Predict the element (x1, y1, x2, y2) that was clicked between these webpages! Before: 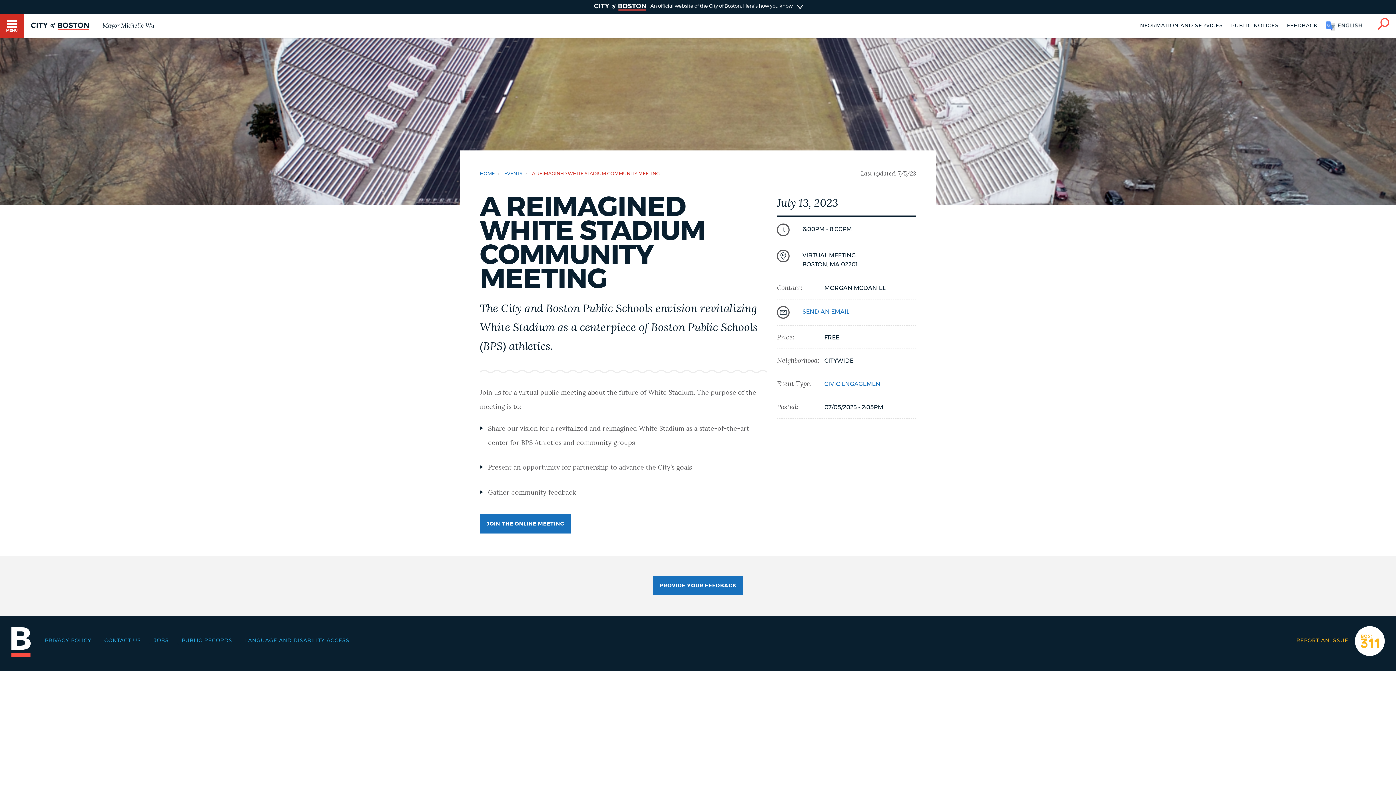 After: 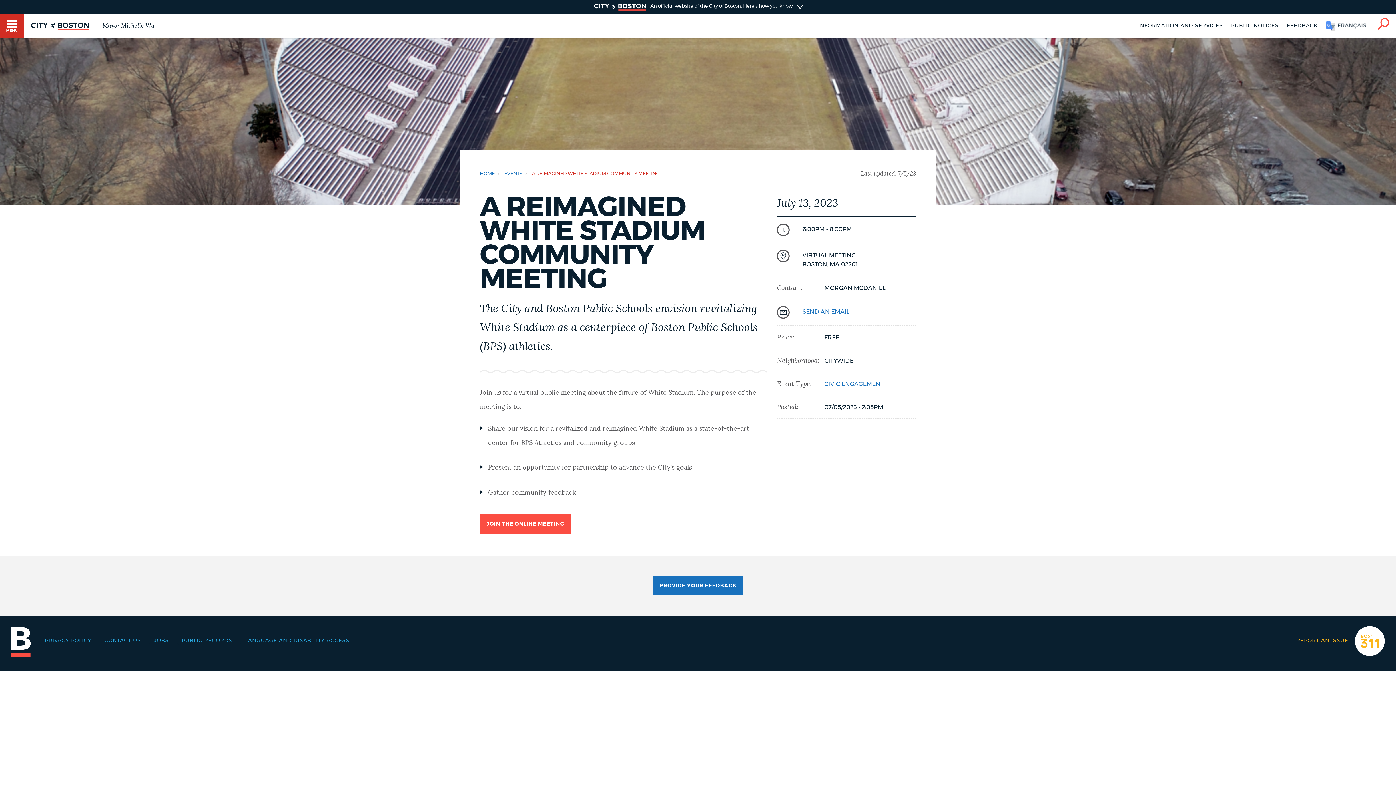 Action: bbox: (480, 514, 570, 533) label: JOIN THE ONLINE MEETING